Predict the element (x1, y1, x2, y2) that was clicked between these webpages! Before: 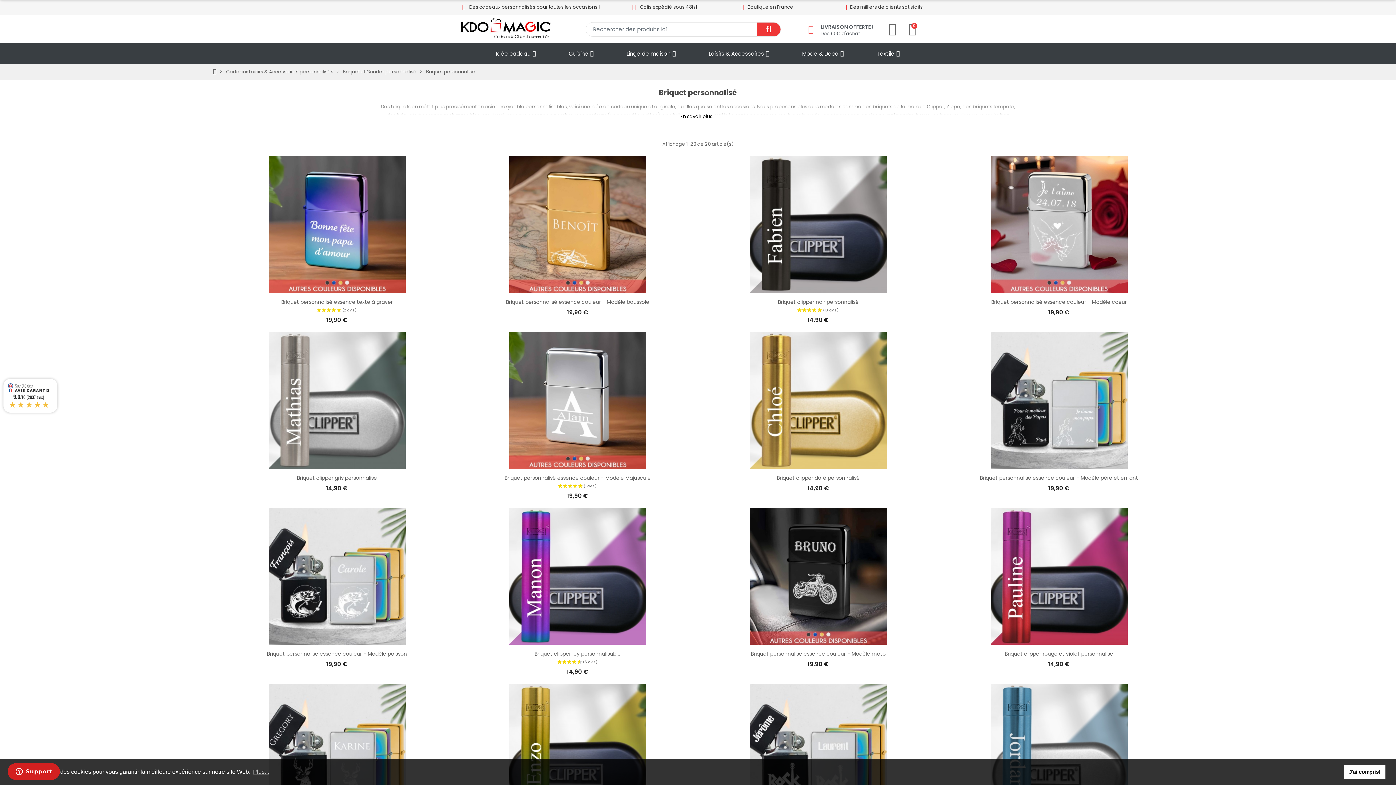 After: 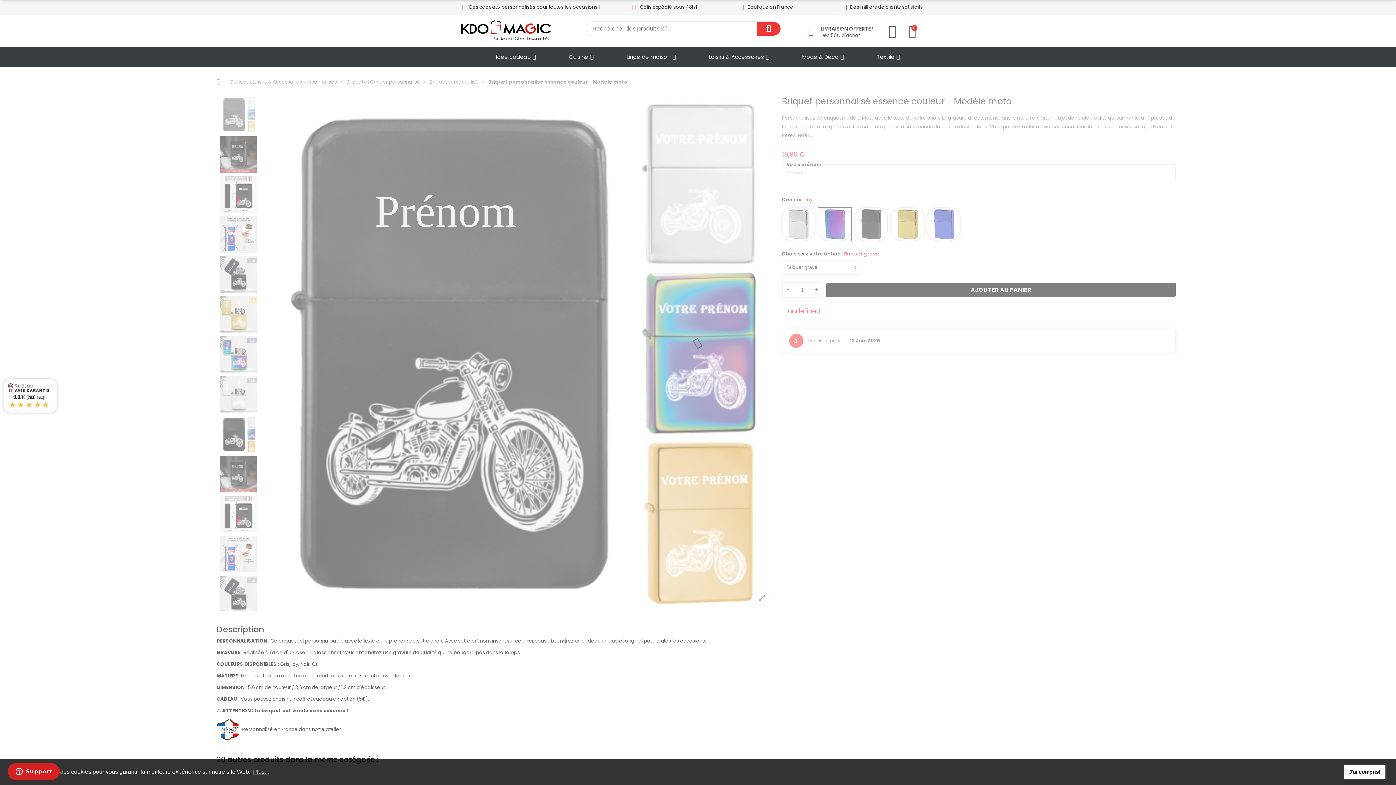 Action: bbox: (701, 508, 935, 645)